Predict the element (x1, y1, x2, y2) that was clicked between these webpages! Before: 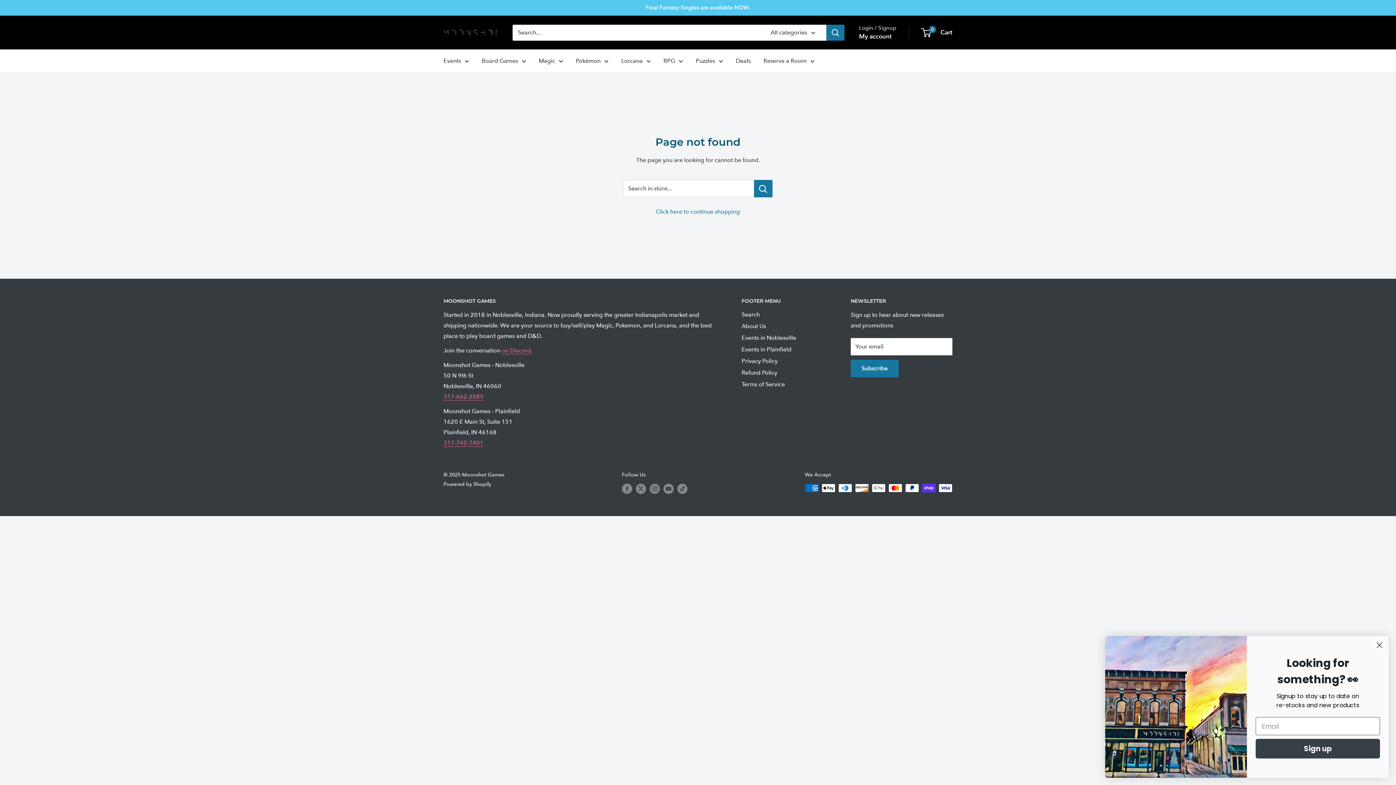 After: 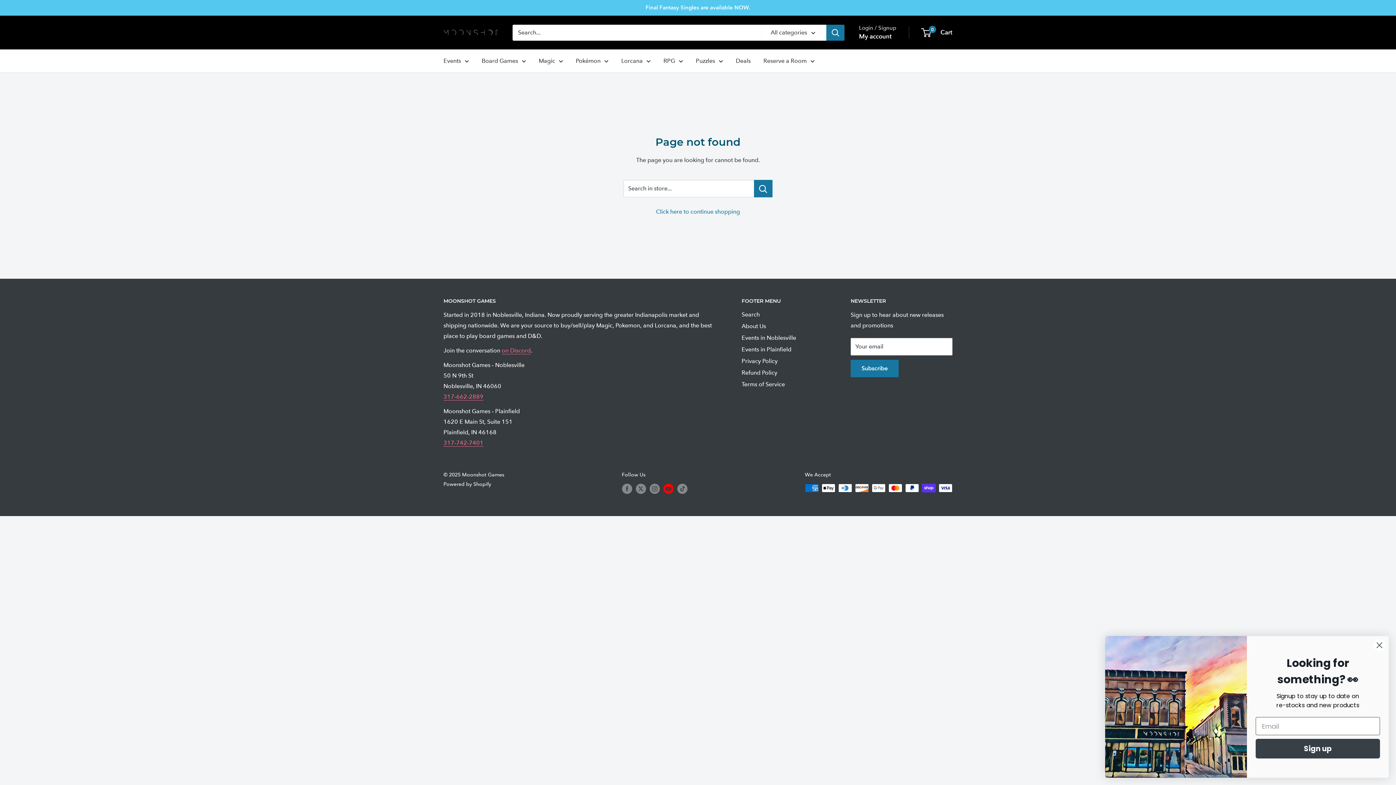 Action: label: Follow us on YouTube bbox: (663, 483, 673, 494)